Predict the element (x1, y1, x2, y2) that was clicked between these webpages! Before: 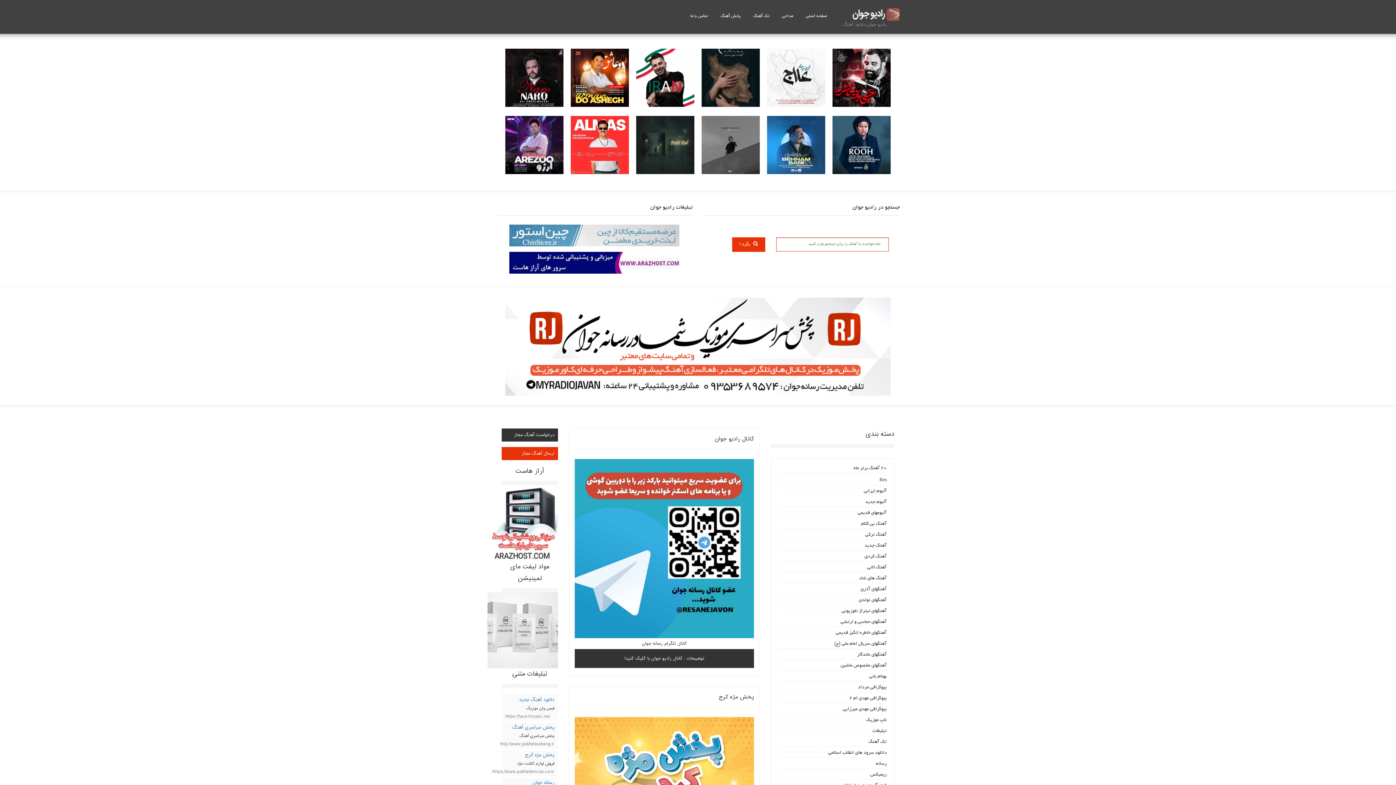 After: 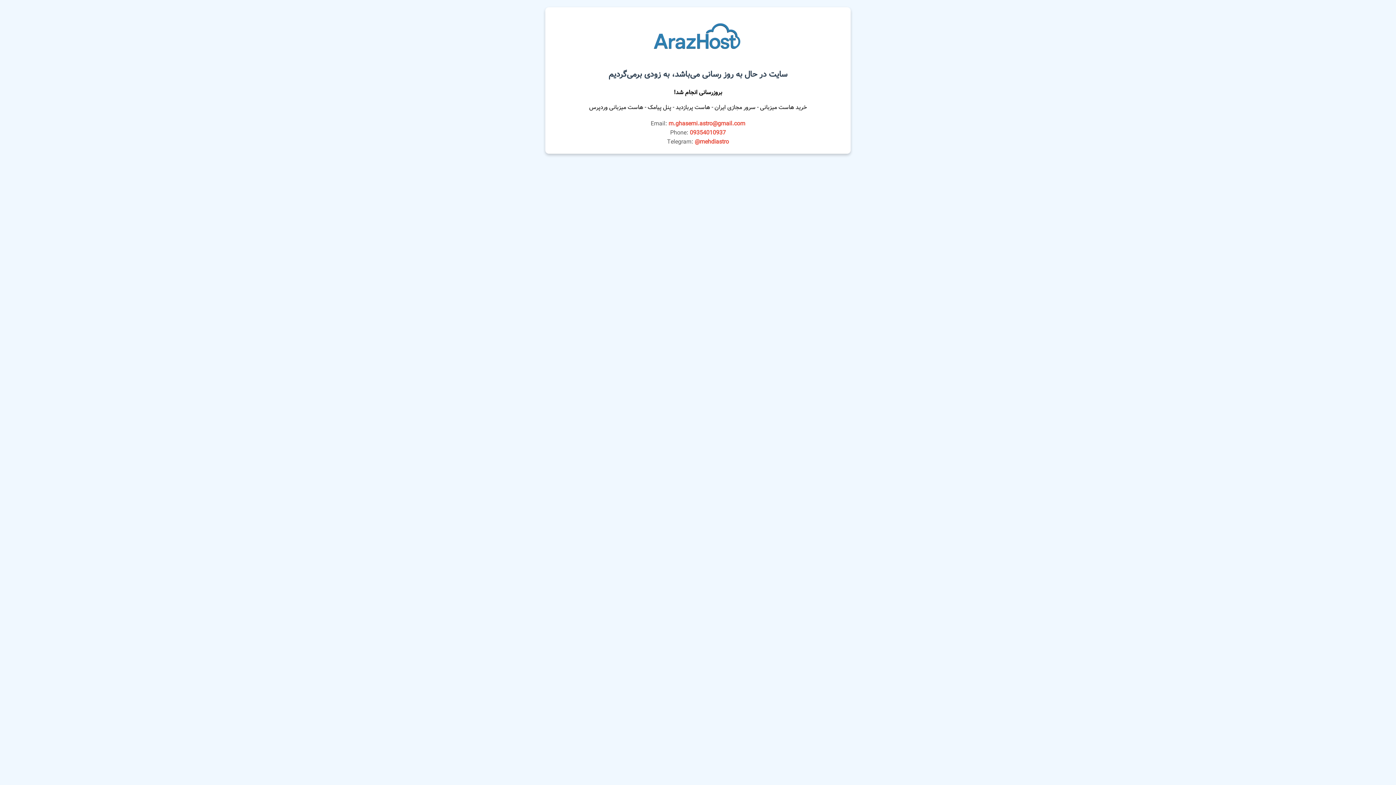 Action: bbox: (487, 520, 558, 525)